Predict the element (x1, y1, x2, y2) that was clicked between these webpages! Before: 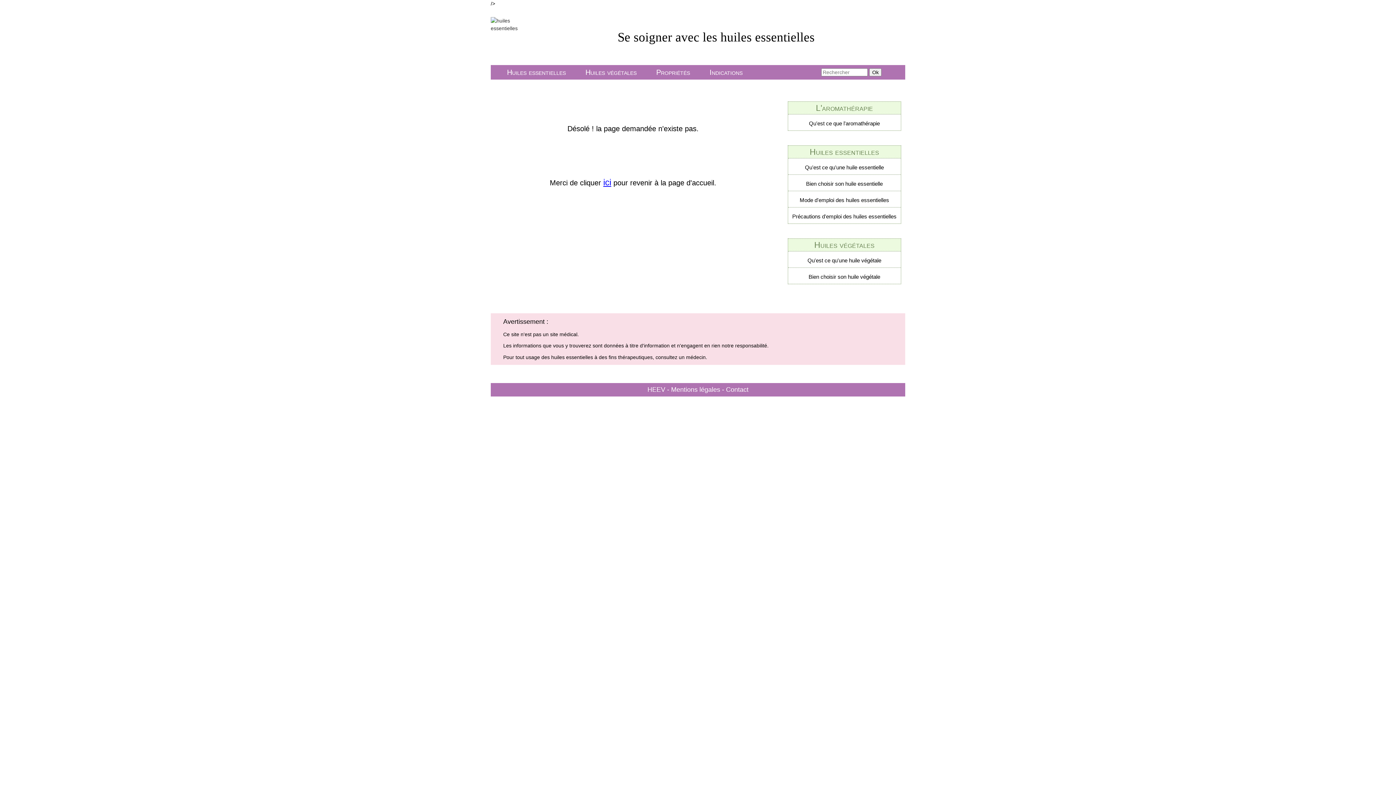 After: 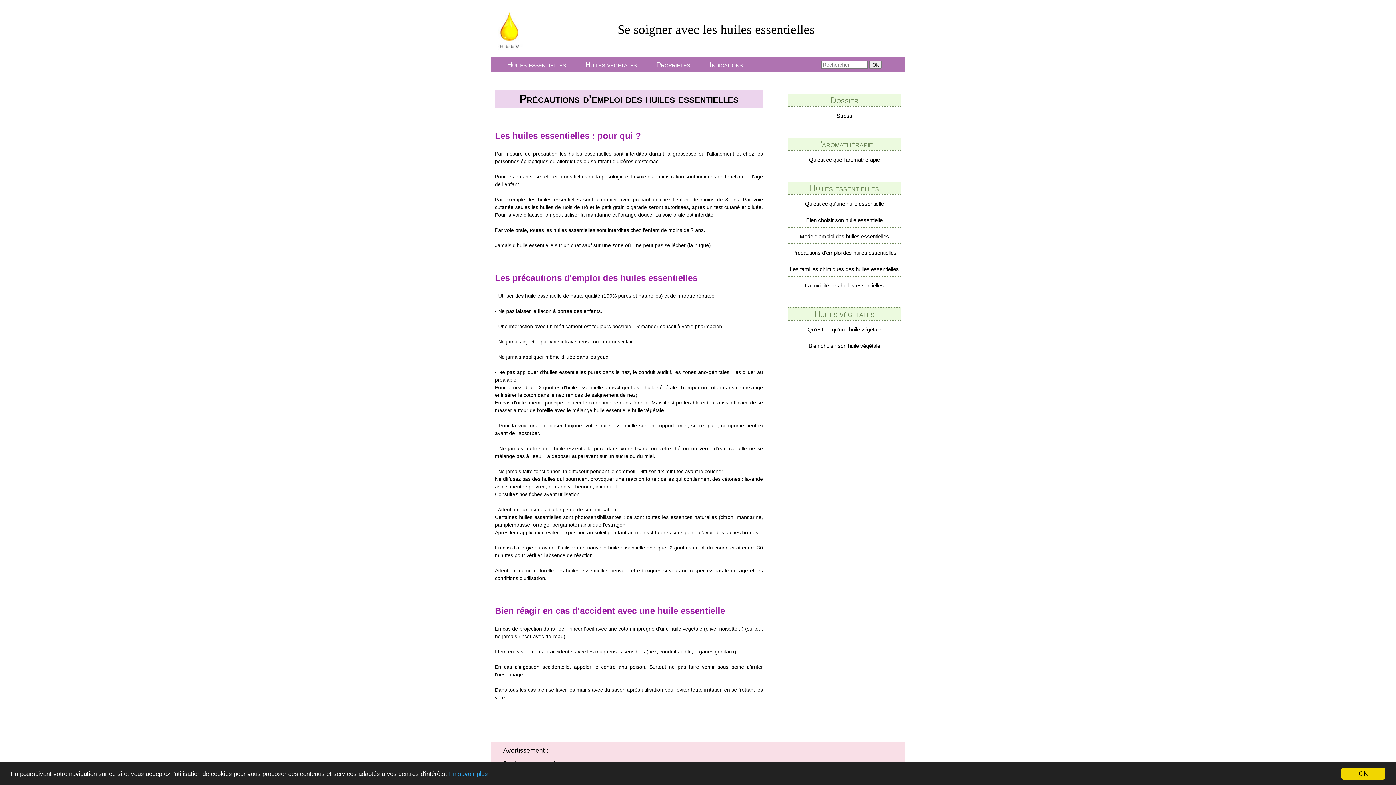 Action: bbox: (792, 213, 896, 219) label: Précautions d'emploi des huiles essentielles